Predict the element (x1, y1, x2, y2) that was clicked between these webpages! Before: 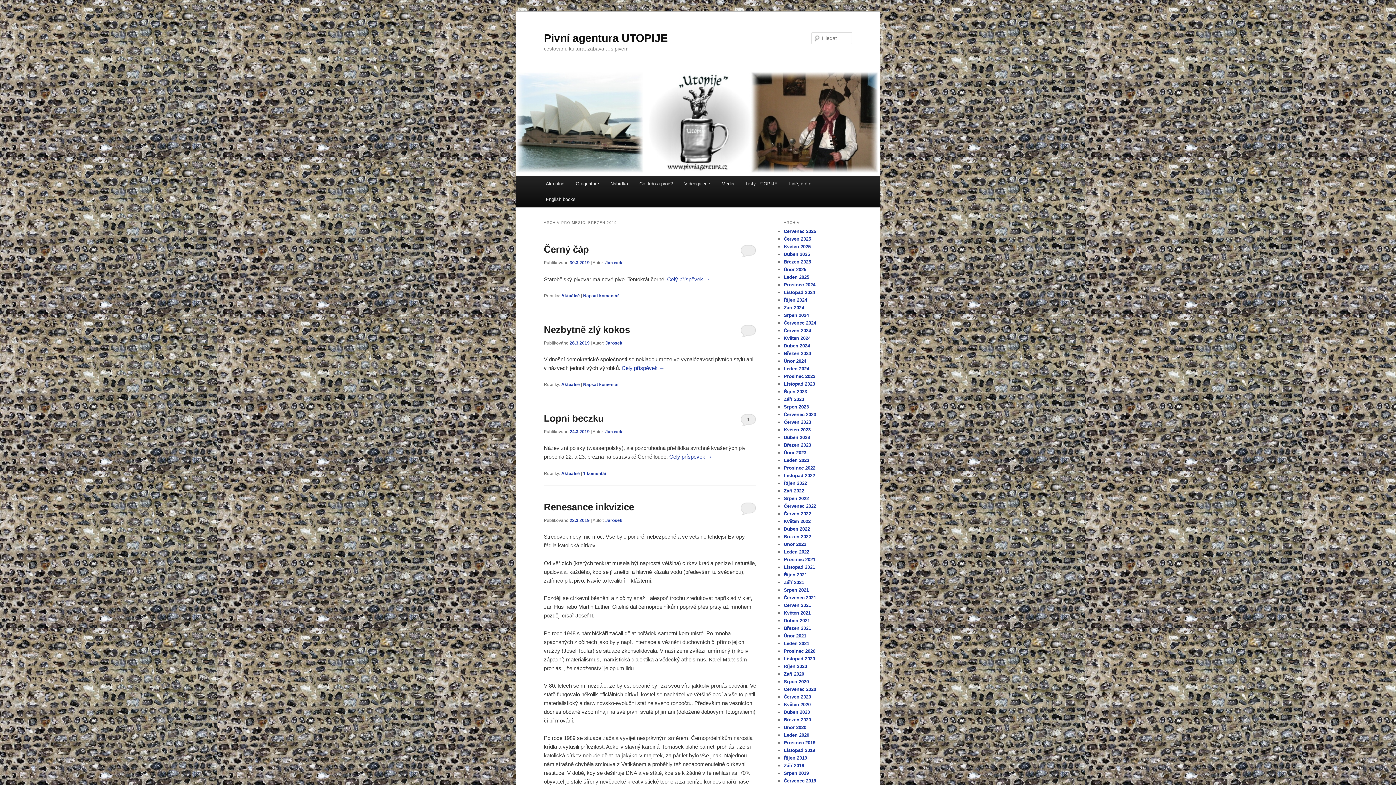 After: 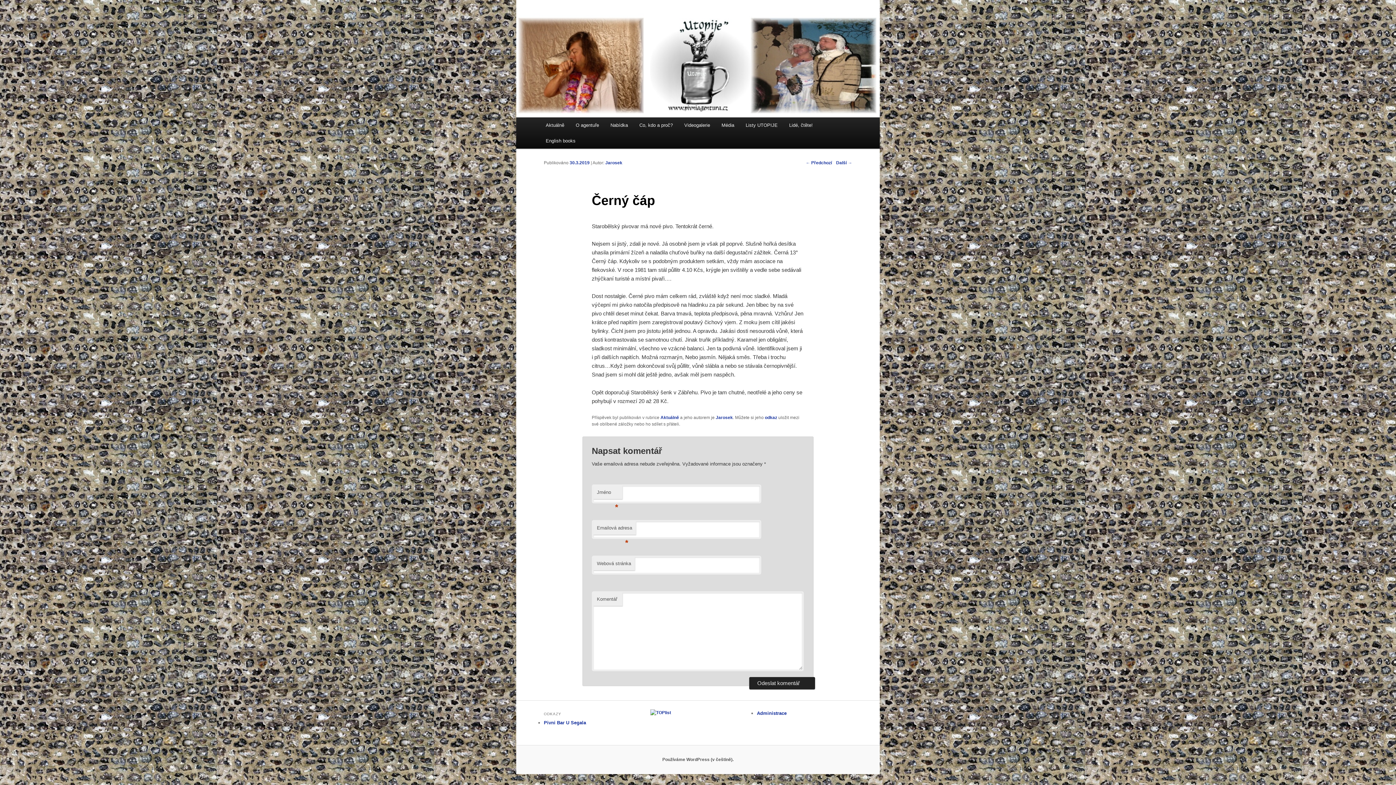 Action: bbox: (740, 244, 756, 257)